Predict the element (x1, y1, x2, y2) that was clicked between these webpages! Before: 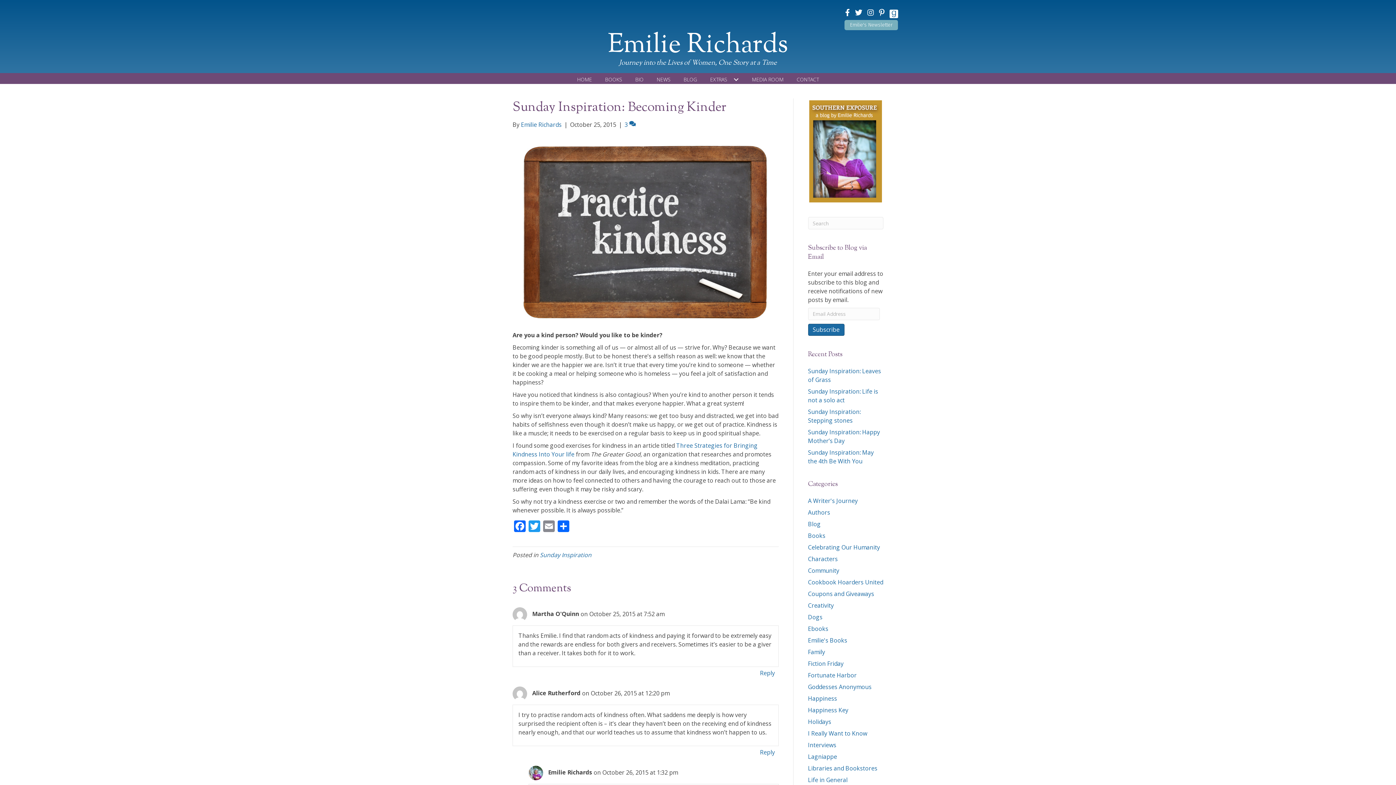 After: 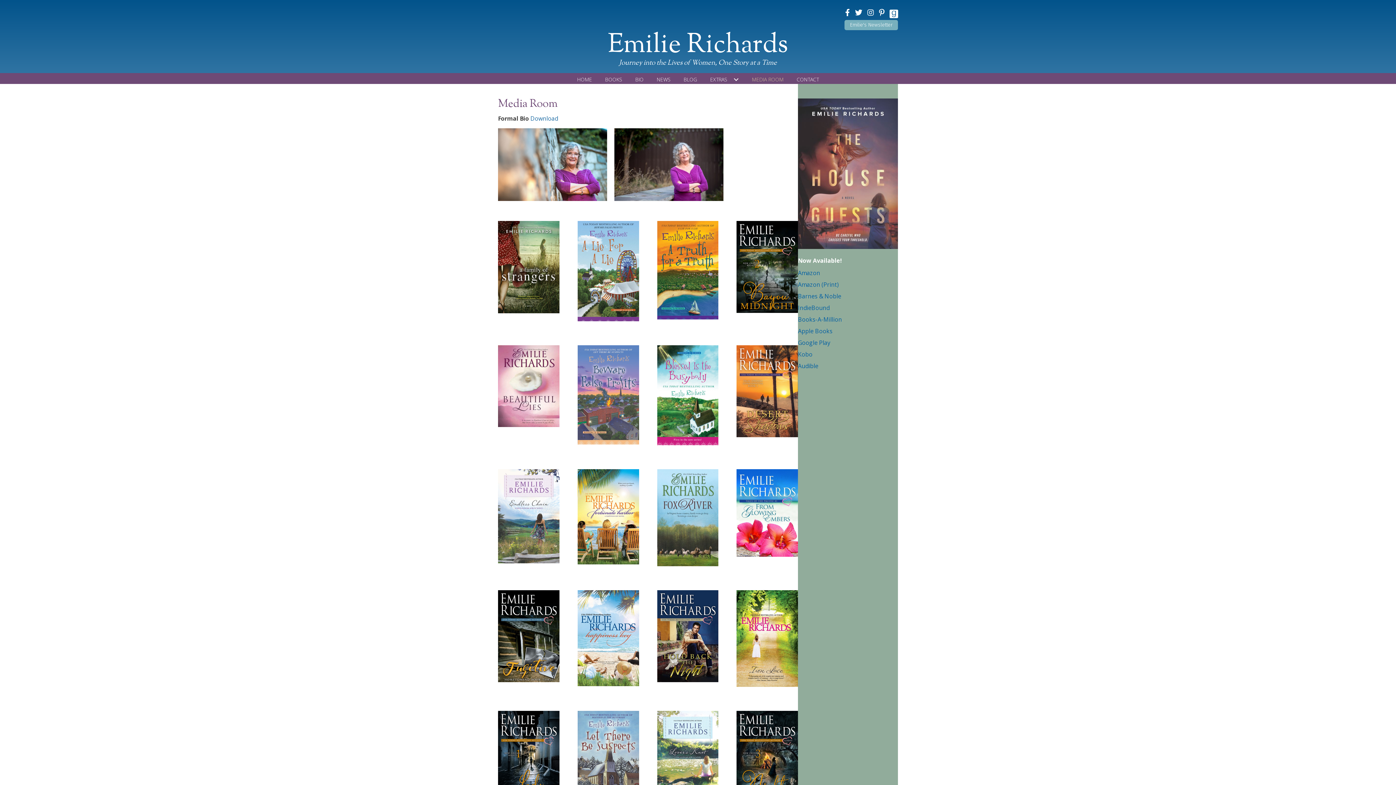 Action: label: MEDIA ROOM bbox: (745, 75, 790, 84)